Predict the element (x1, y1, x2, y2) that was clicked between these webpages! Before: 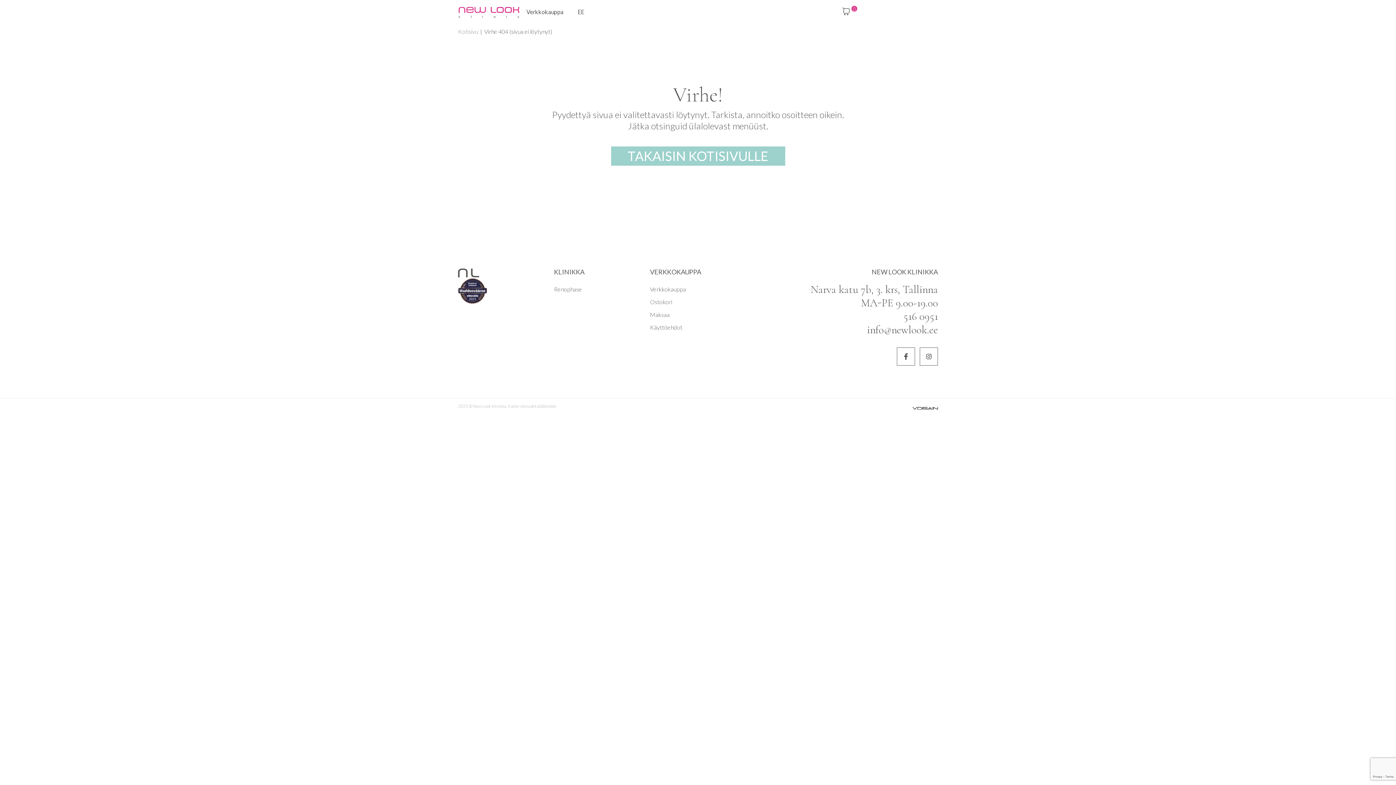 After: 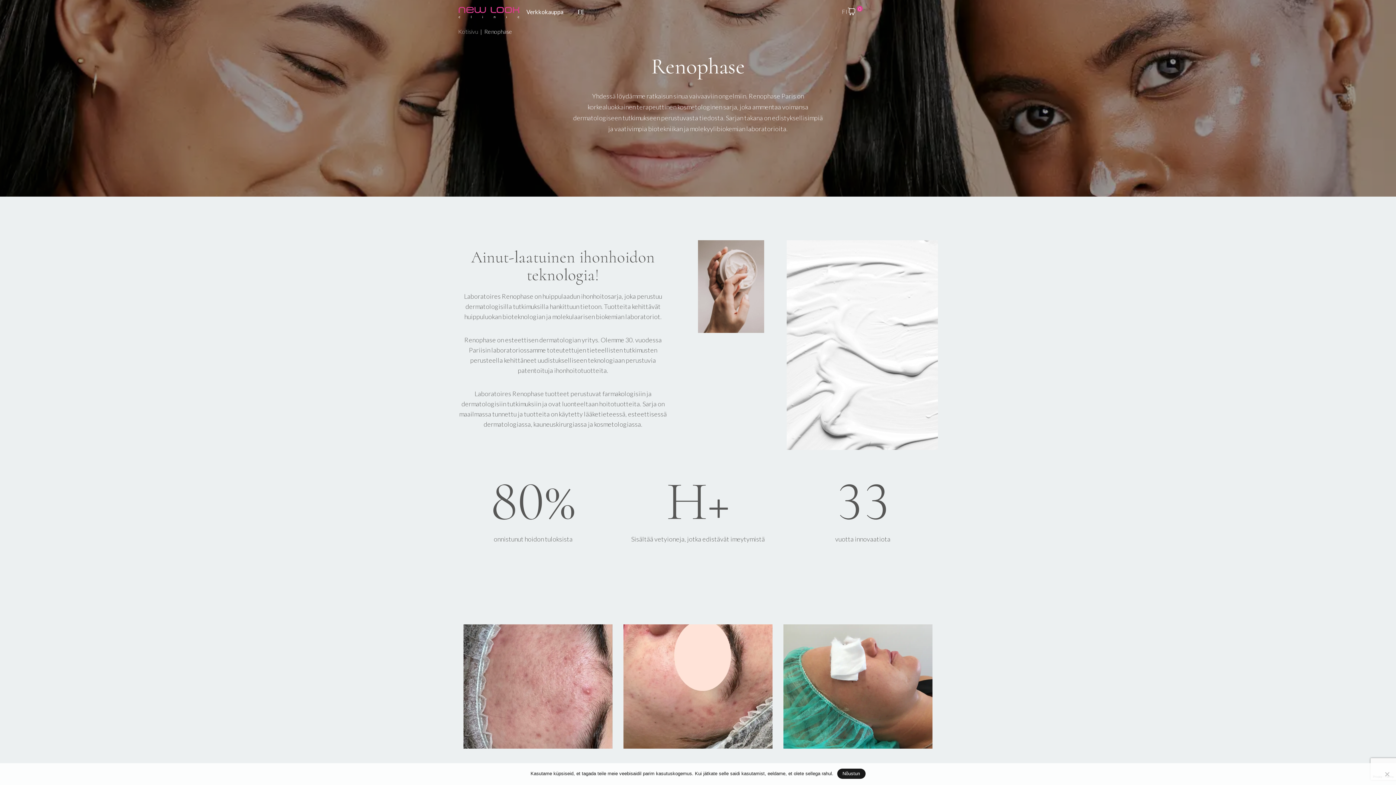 Action: bbox: (458, 6, 520, 18) label: New Look